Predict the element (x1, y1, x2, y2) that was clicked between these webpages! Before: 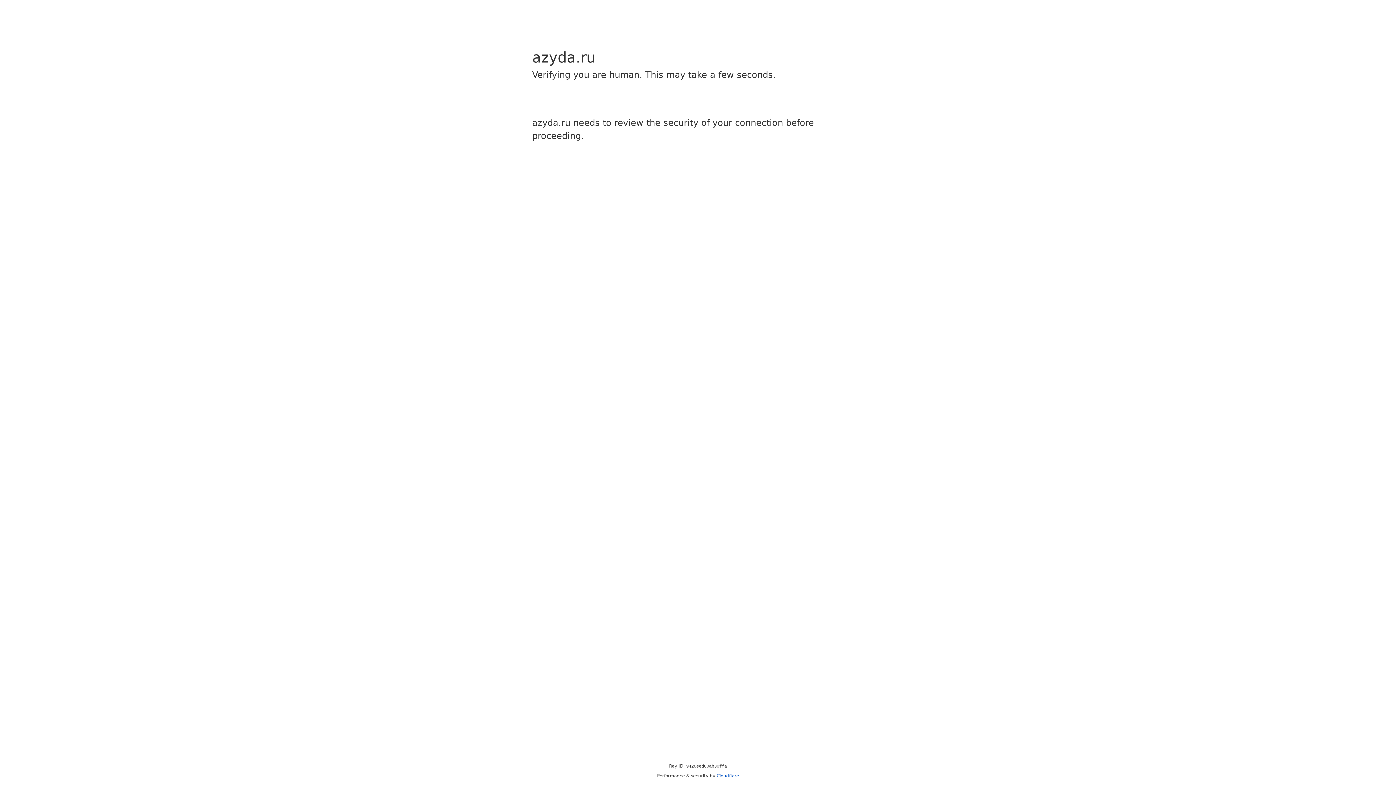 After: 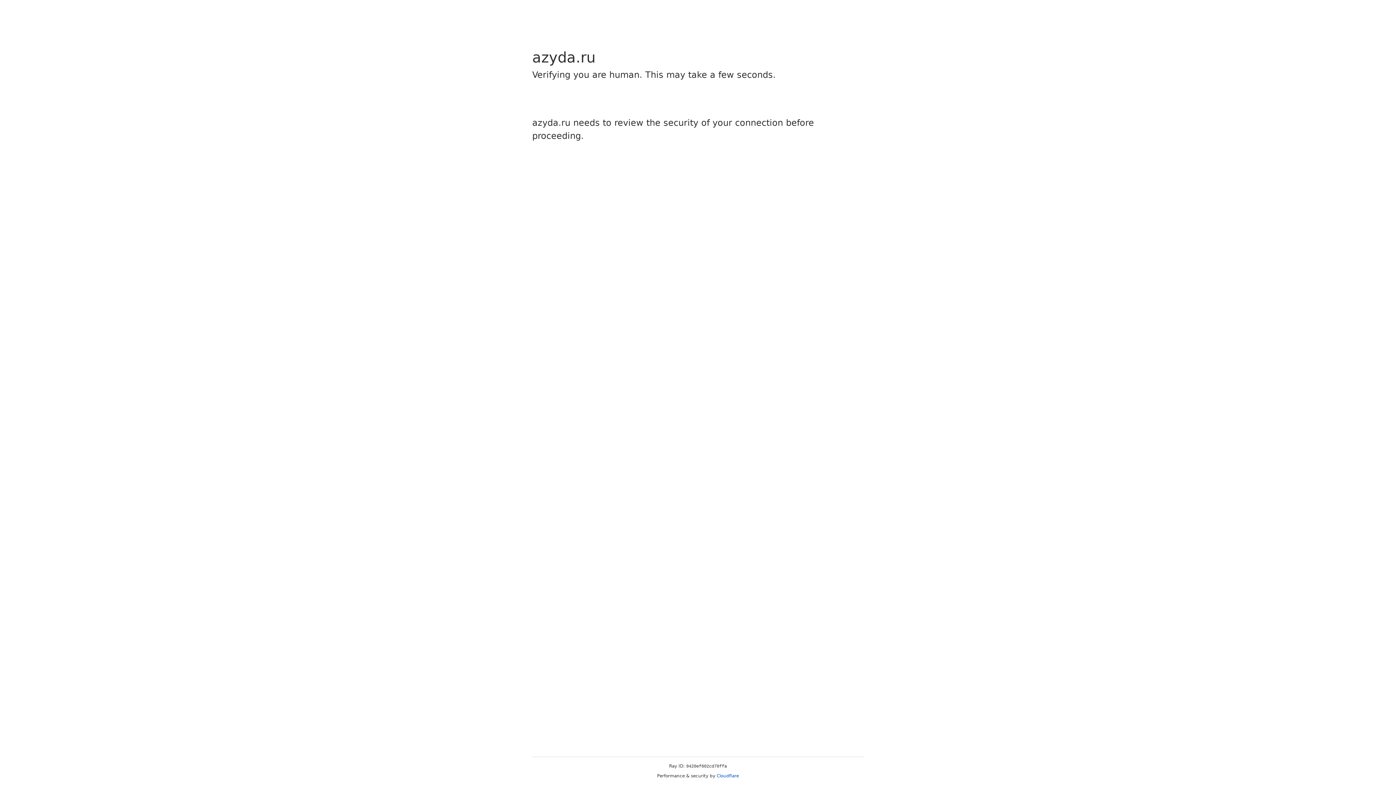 Action: label: Cloudflare bbox: (716, 773, 739, 778)